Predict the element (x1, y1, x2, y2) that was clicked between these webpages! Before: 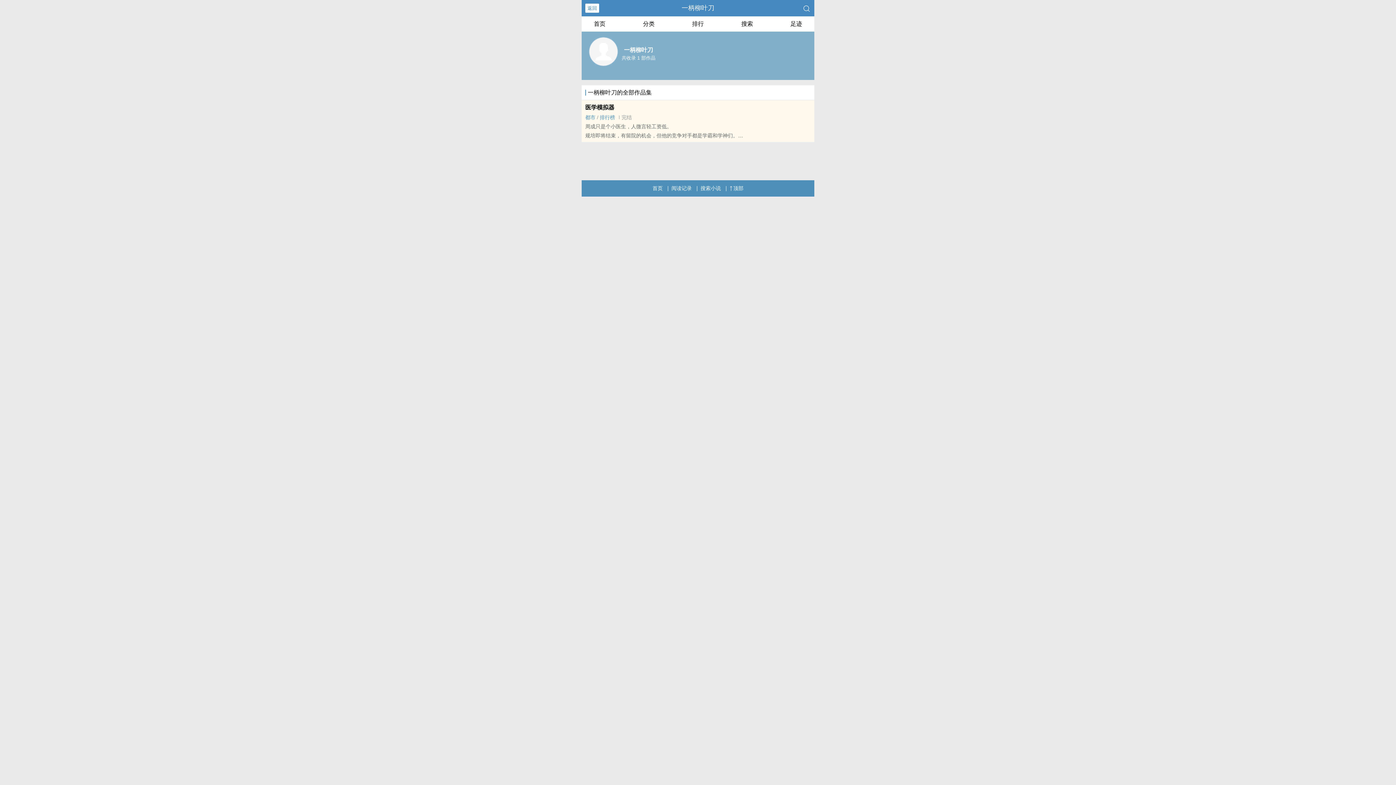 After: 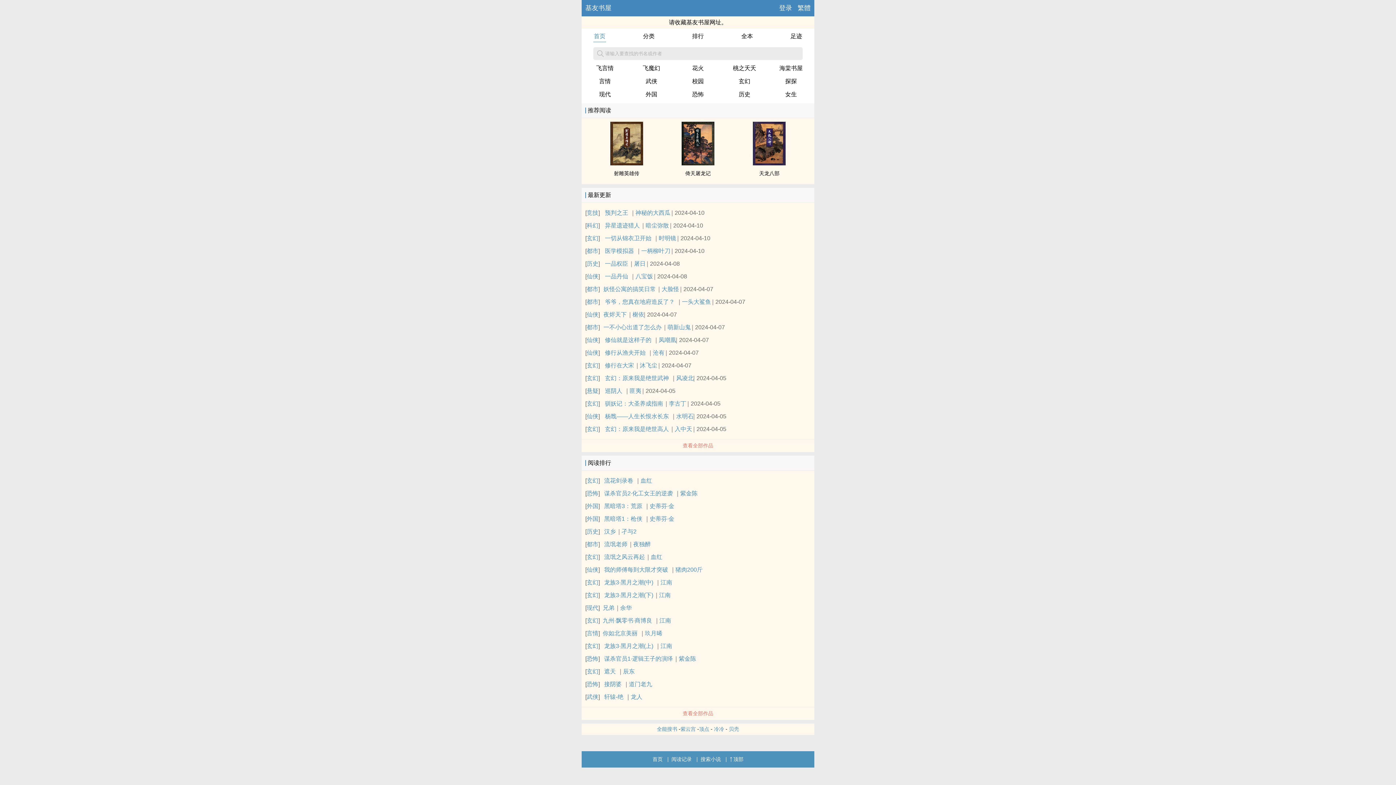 Action: label: 首页 bbox: (593, 16, 606, 29)